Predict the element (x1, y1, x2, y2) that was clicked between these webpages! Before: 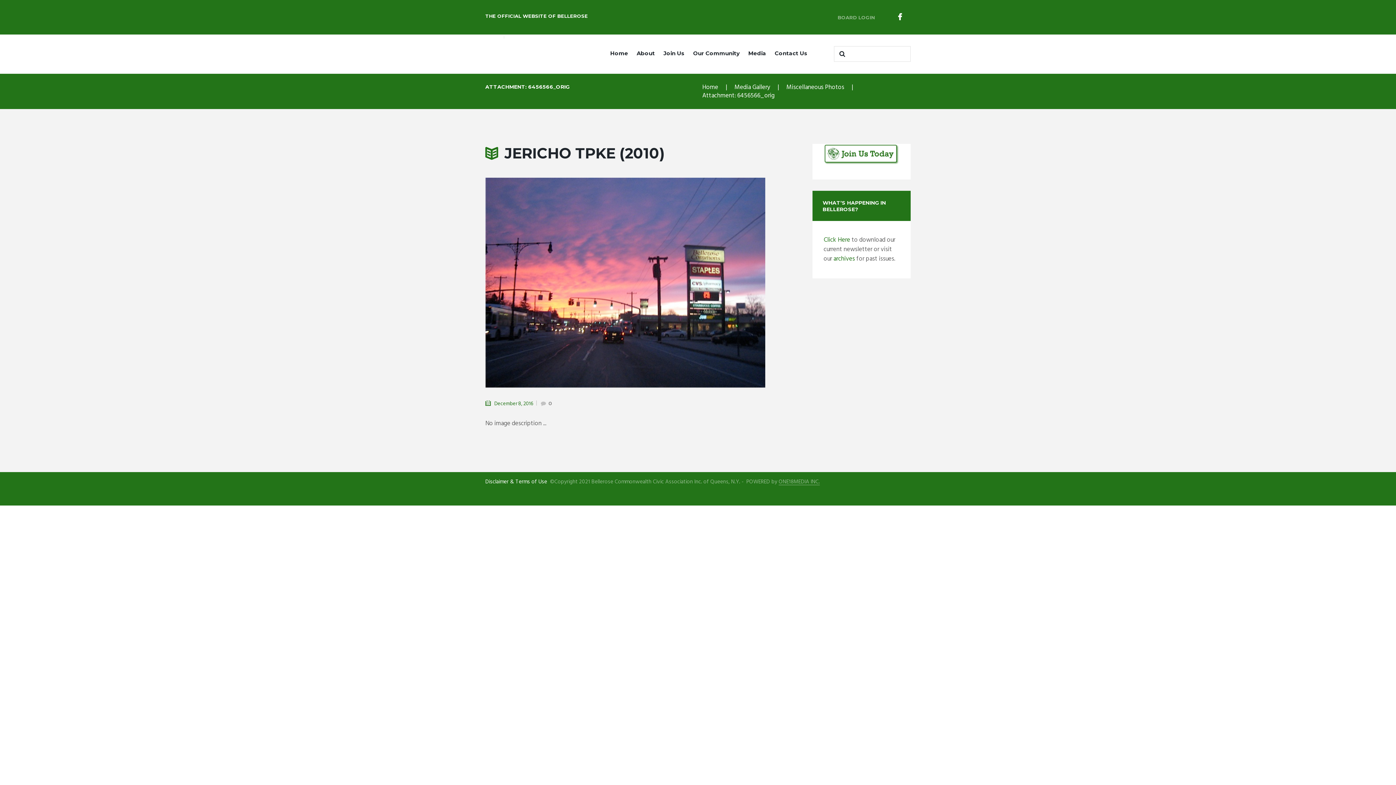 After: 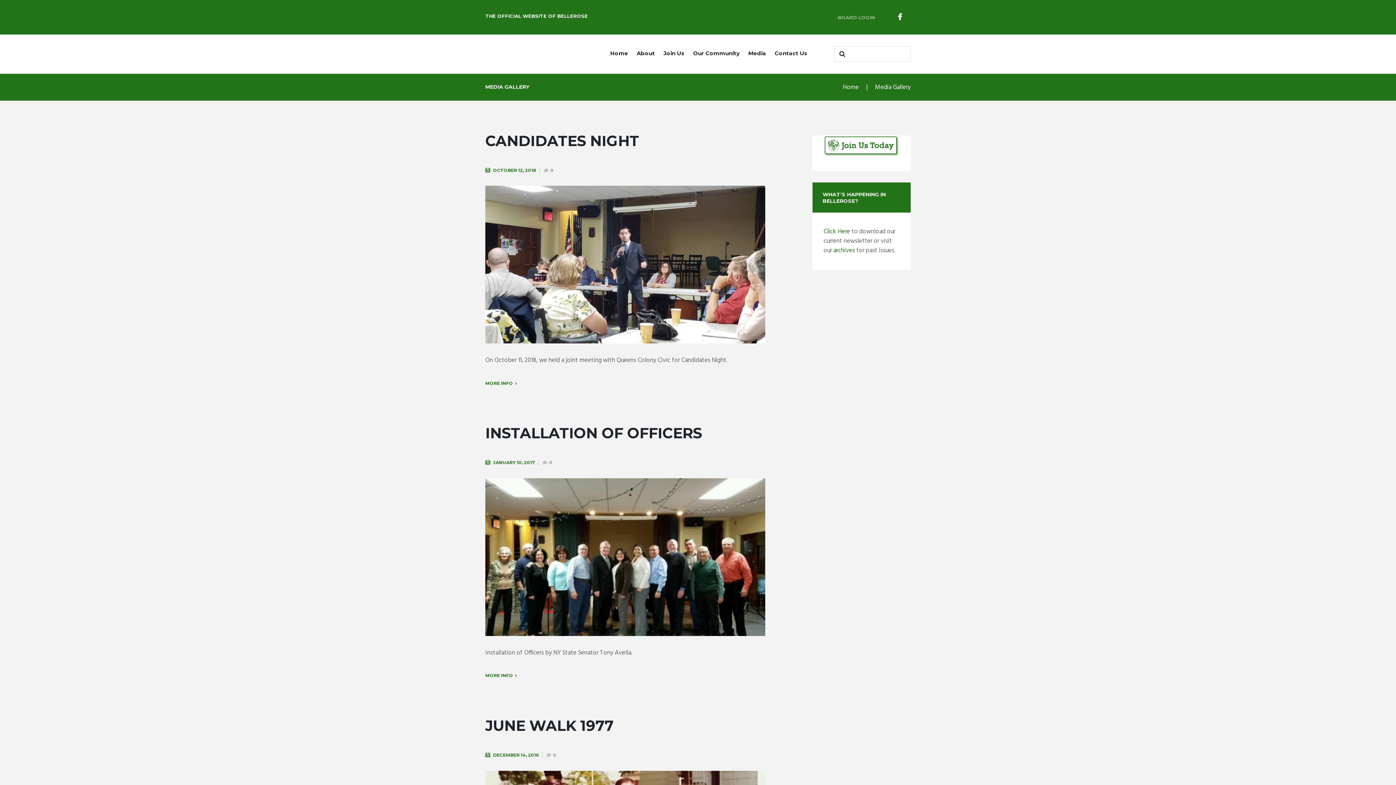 Action: label: Media Gallery bbox: (734, 83, 770, 91)